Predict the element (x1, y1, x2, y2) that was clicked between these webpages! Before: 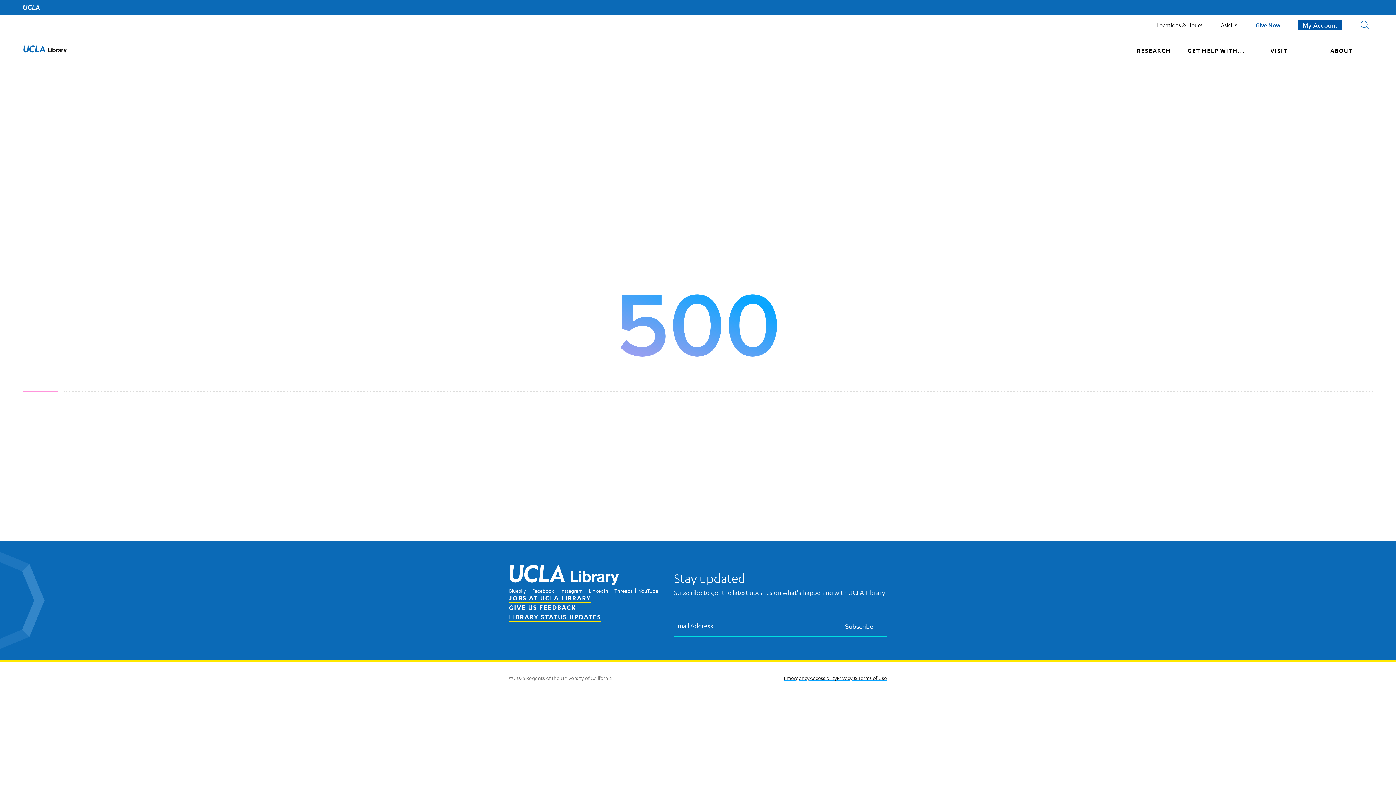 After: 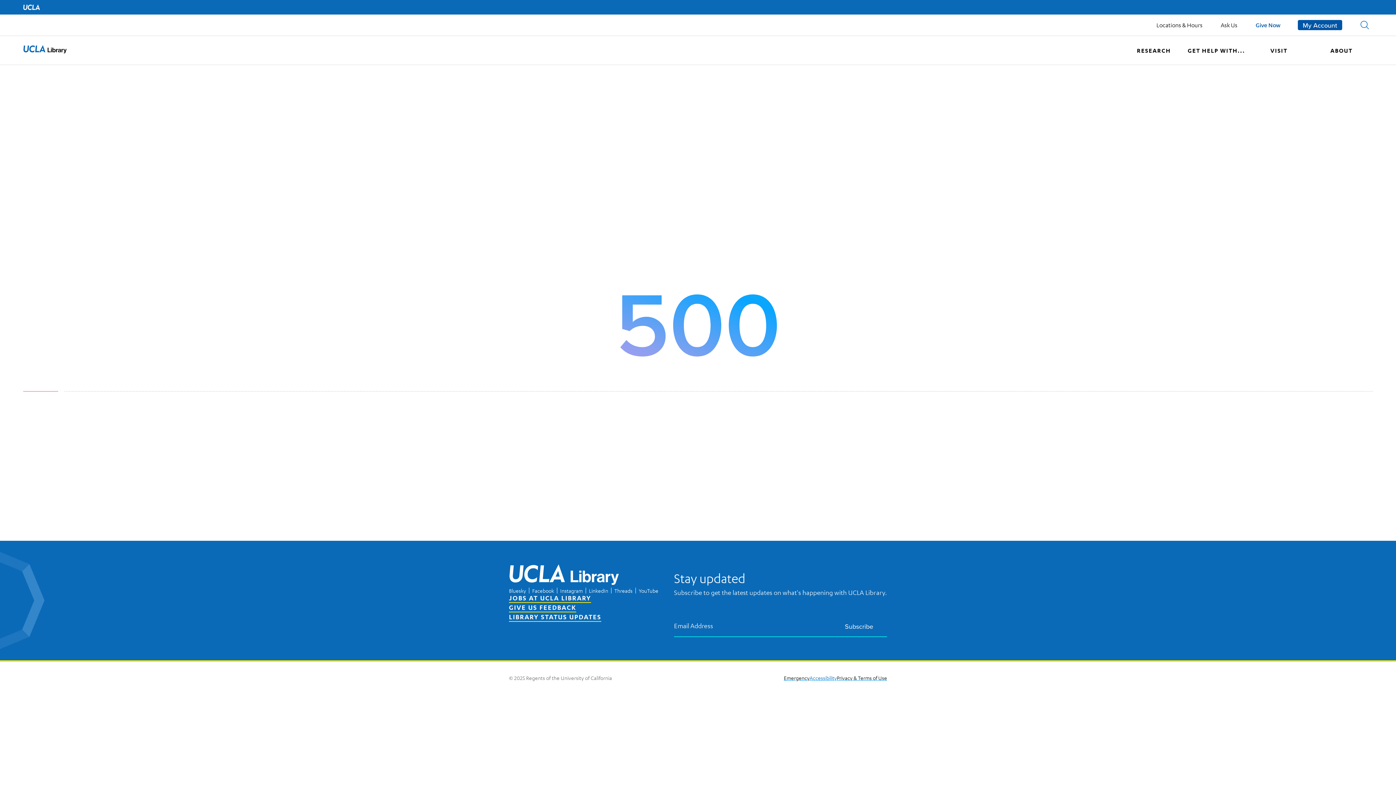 Action: label: Accessibility bbox: (809, 674, 837, 681)